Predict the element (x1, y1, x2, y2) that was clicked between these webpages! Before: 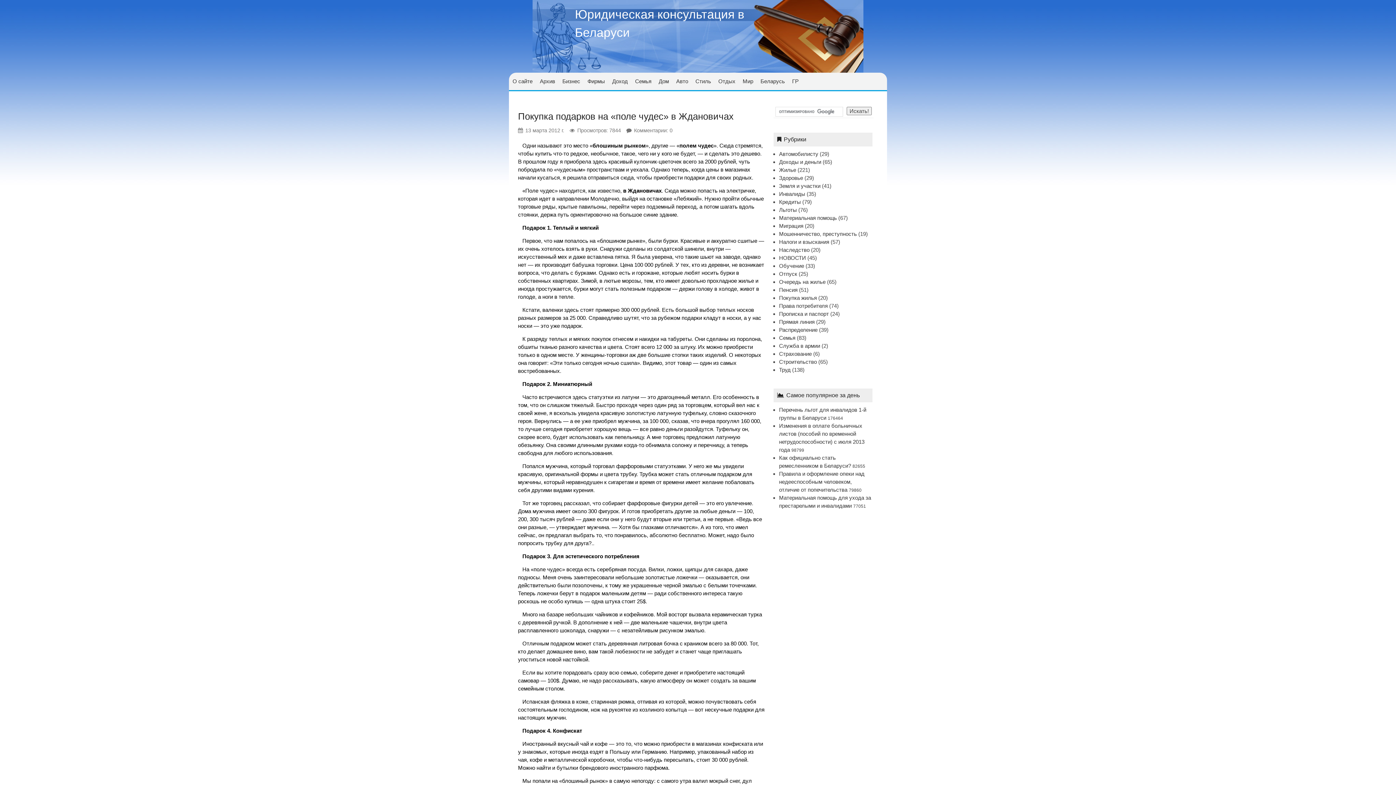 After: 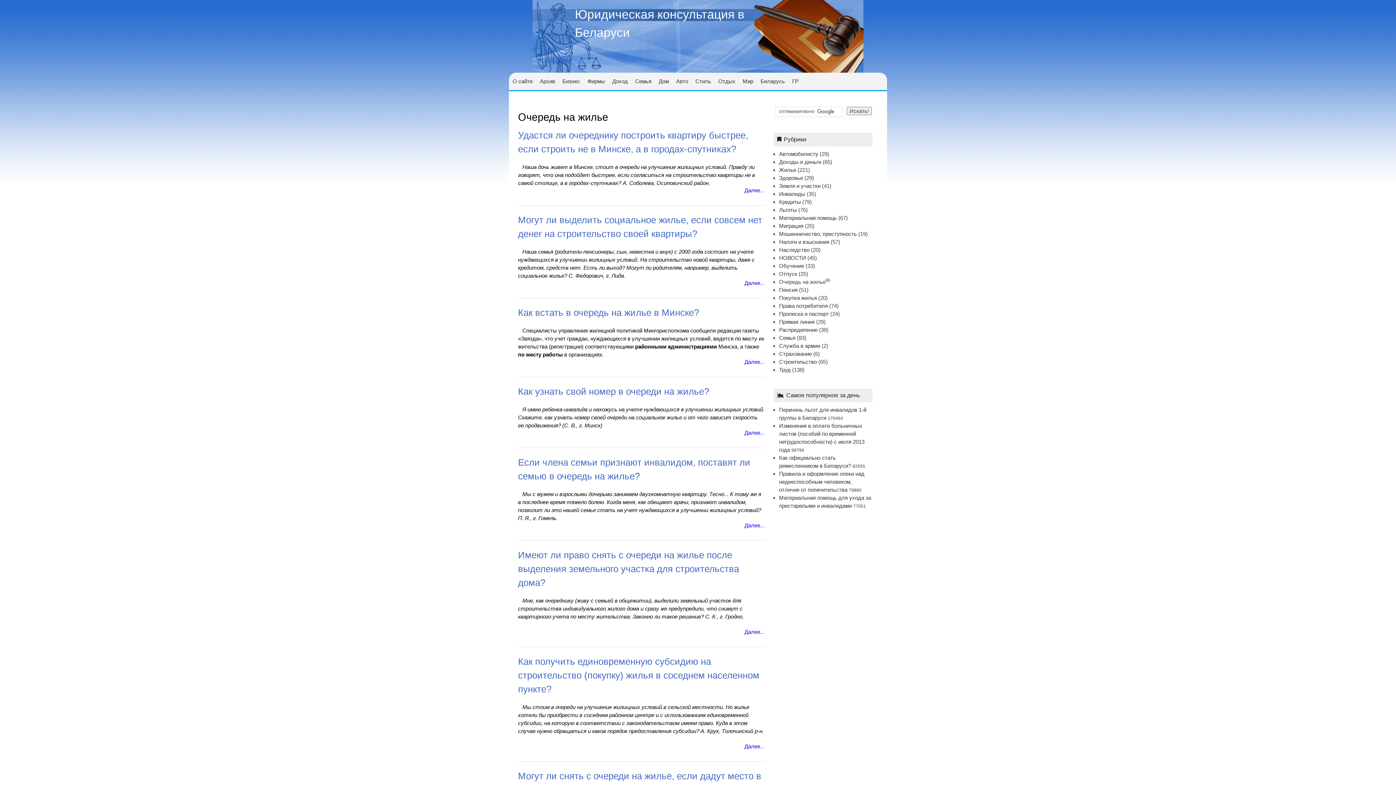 Action: label: Очередь на жилье bbox: (779, 278, 825, 285)